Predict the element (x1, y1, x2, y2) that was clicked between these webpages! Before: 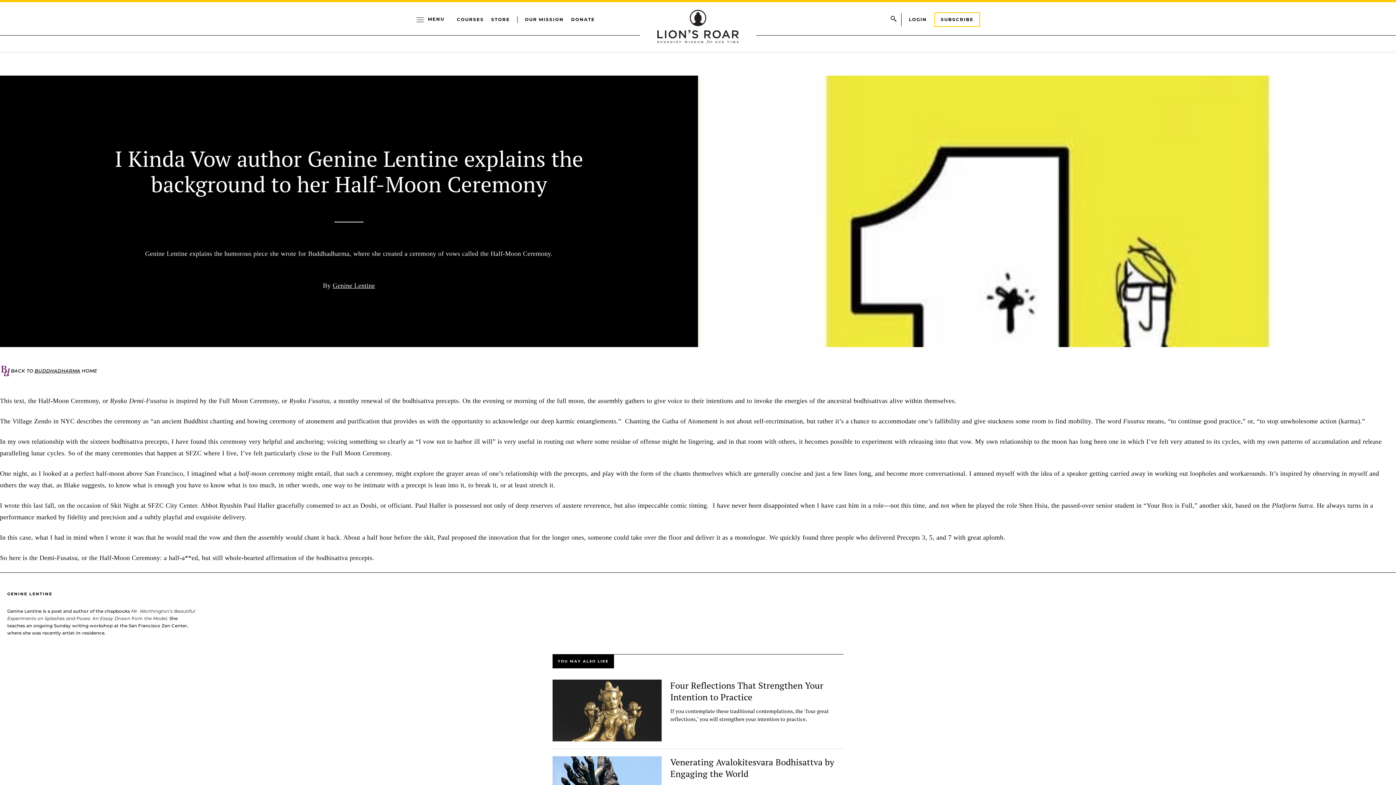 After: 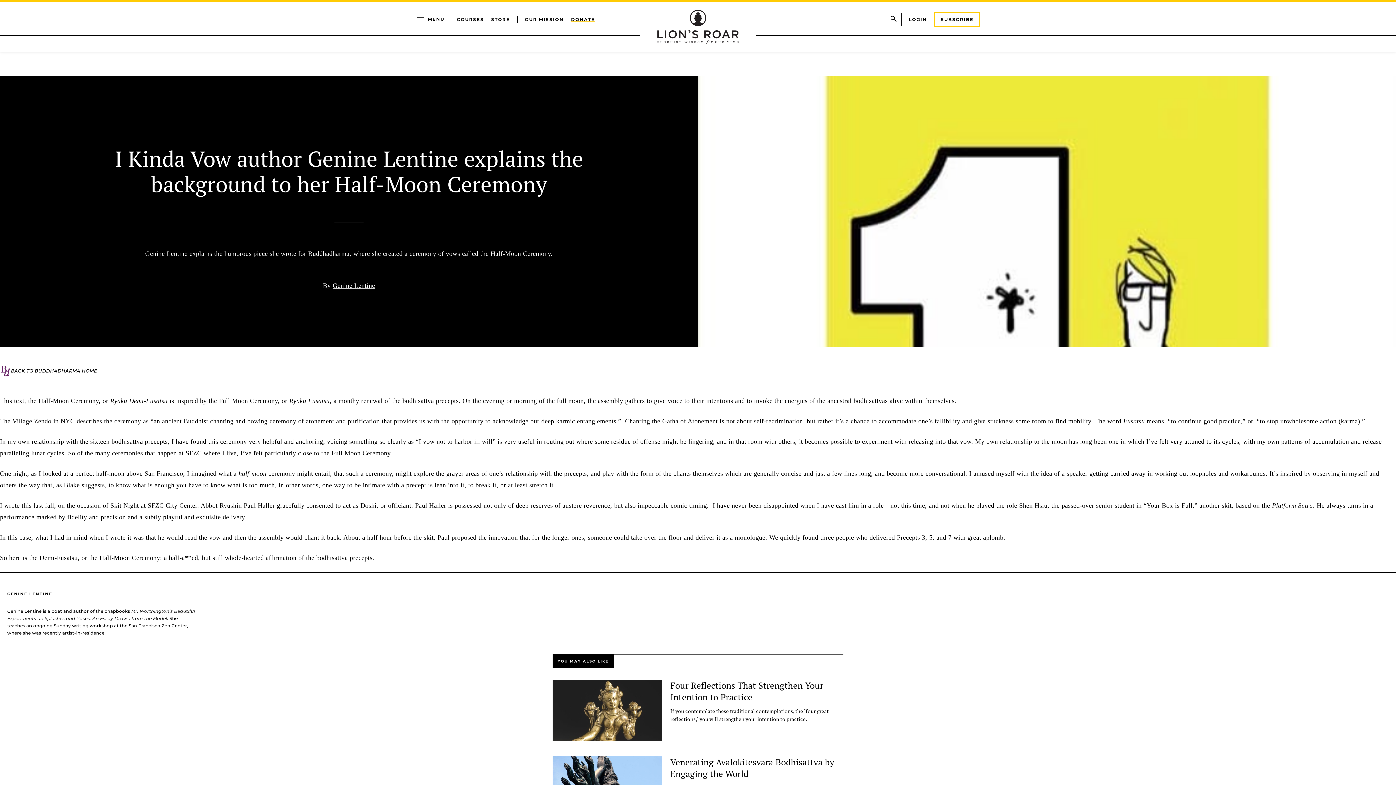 Action: bbox: (571, 16, 595, 22) label: DONATE